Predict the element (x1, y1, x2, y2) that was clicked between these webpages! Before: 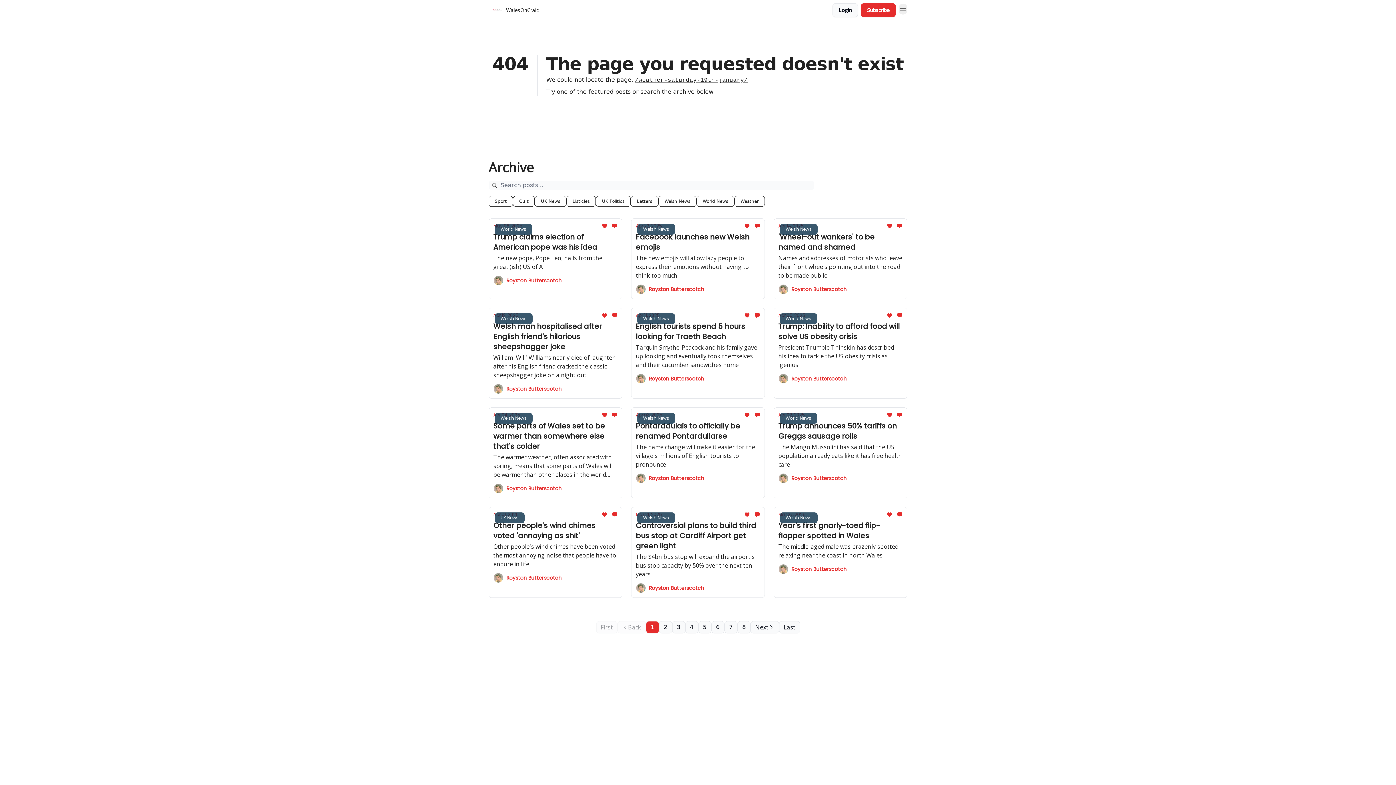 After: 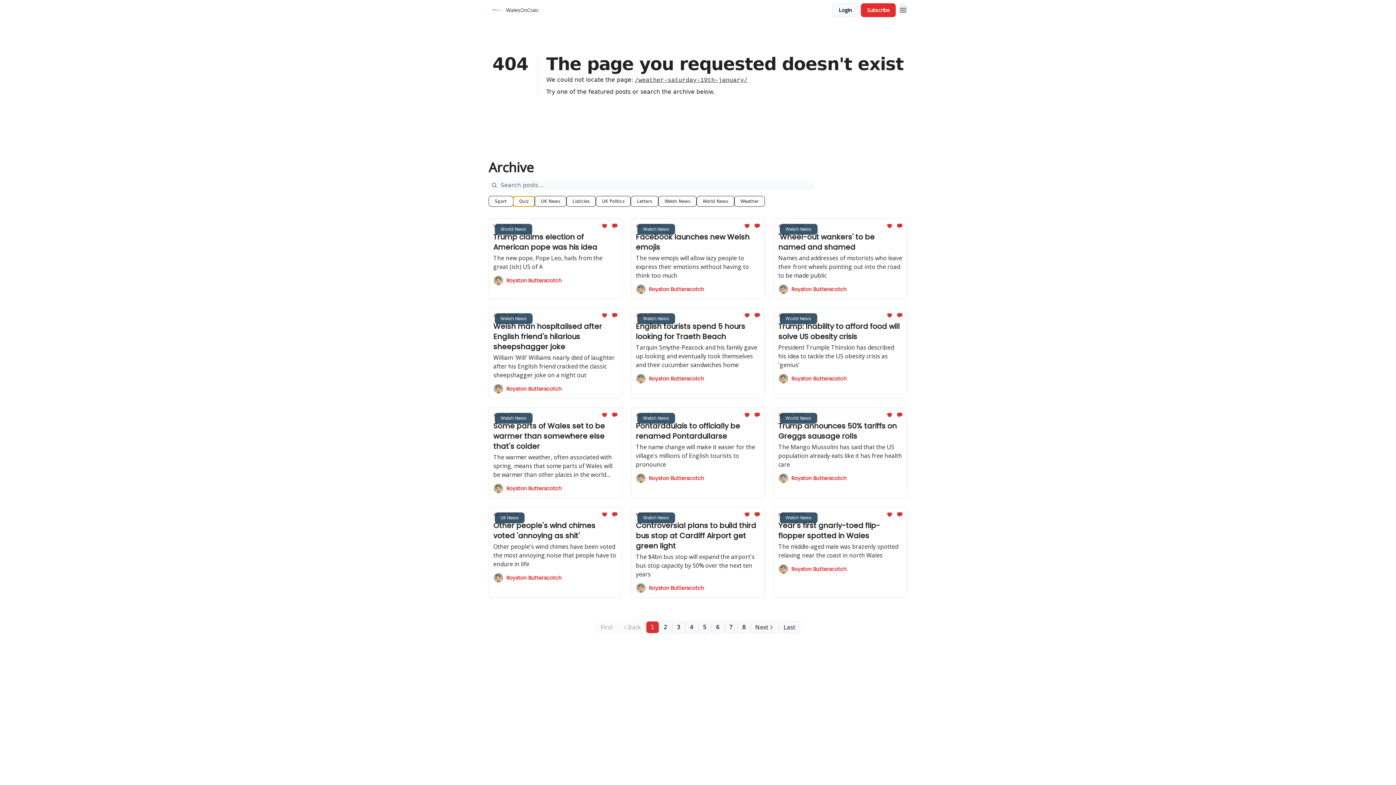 Action: bbox: (513, 196, 534, 206) label: Quiz